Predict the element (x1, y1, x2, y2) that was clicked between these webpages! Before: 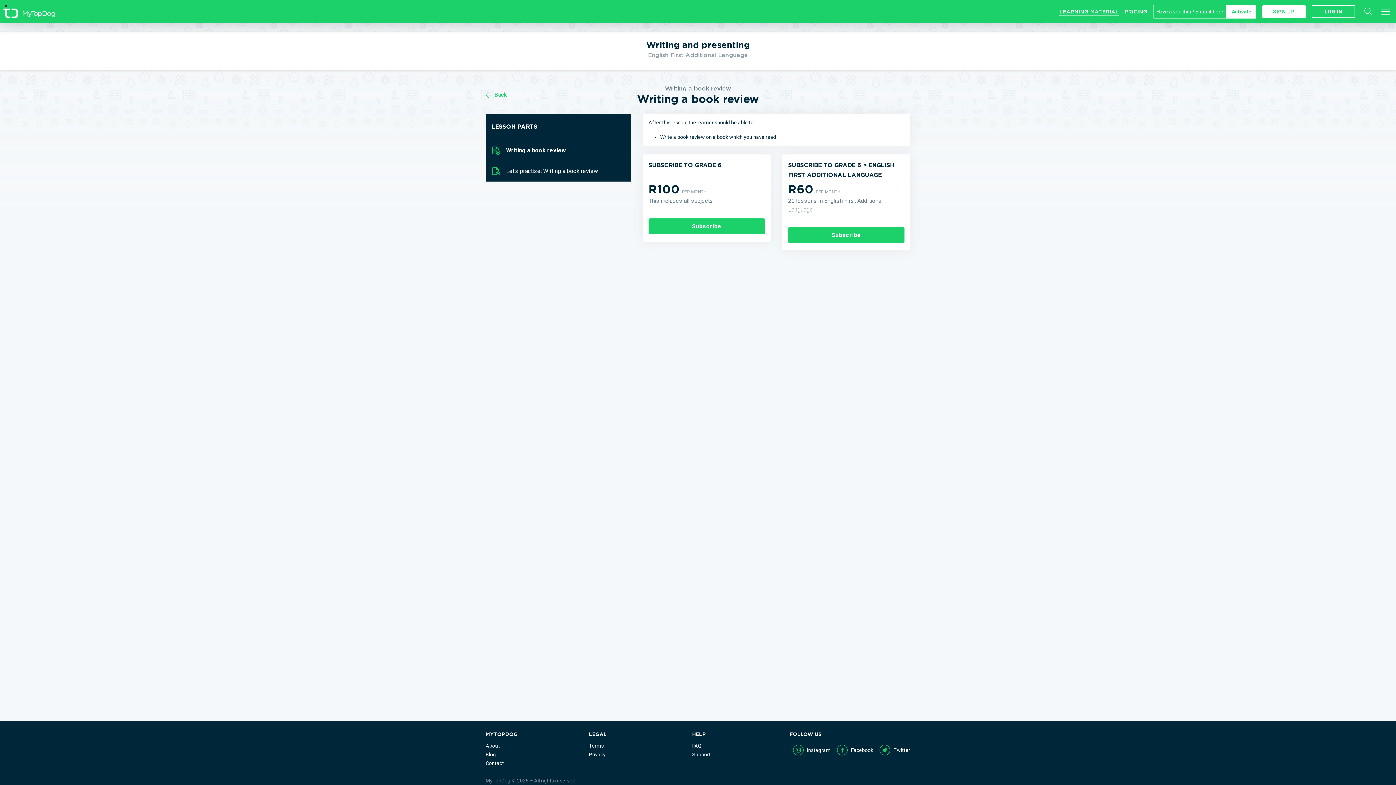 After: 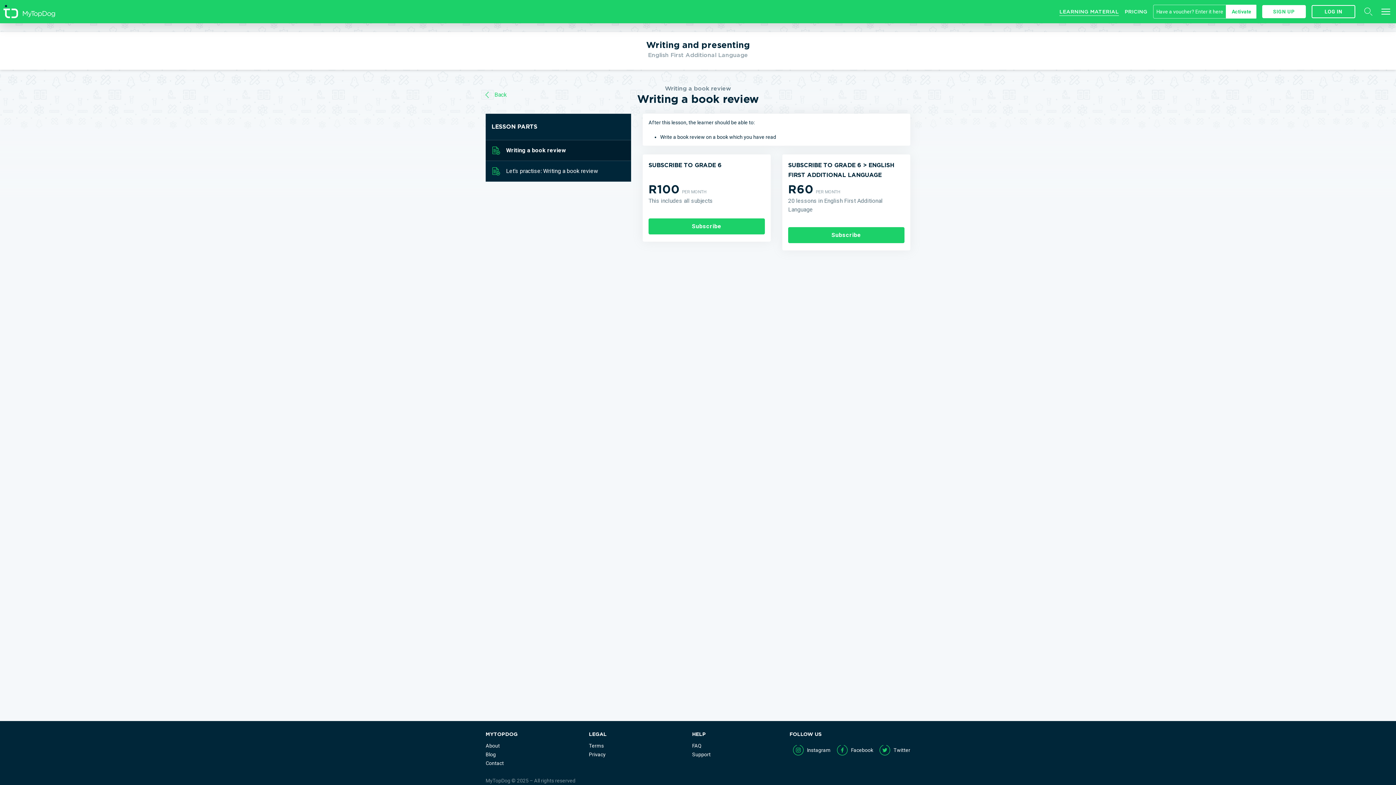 Action: bbox: (485, 140, 631, 160) label: Writing a book review